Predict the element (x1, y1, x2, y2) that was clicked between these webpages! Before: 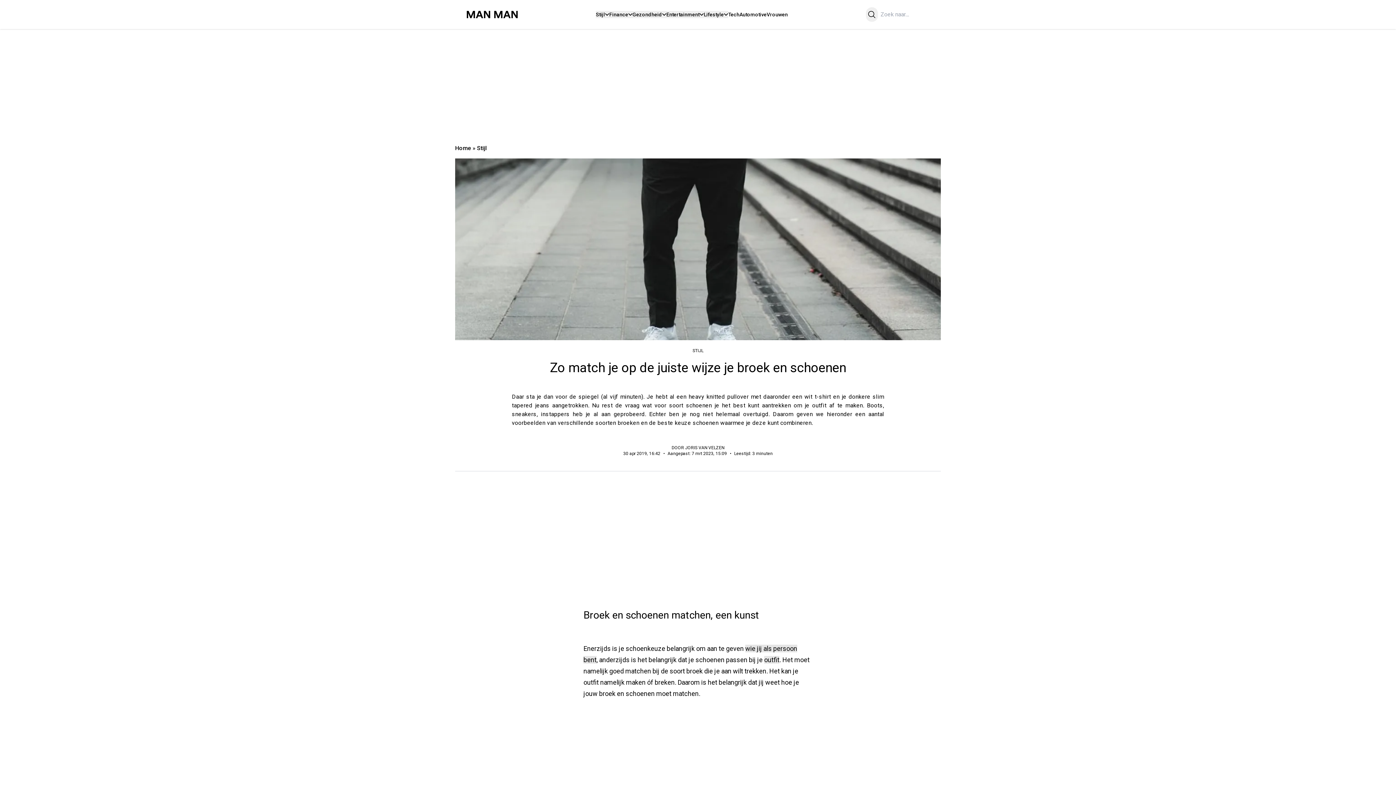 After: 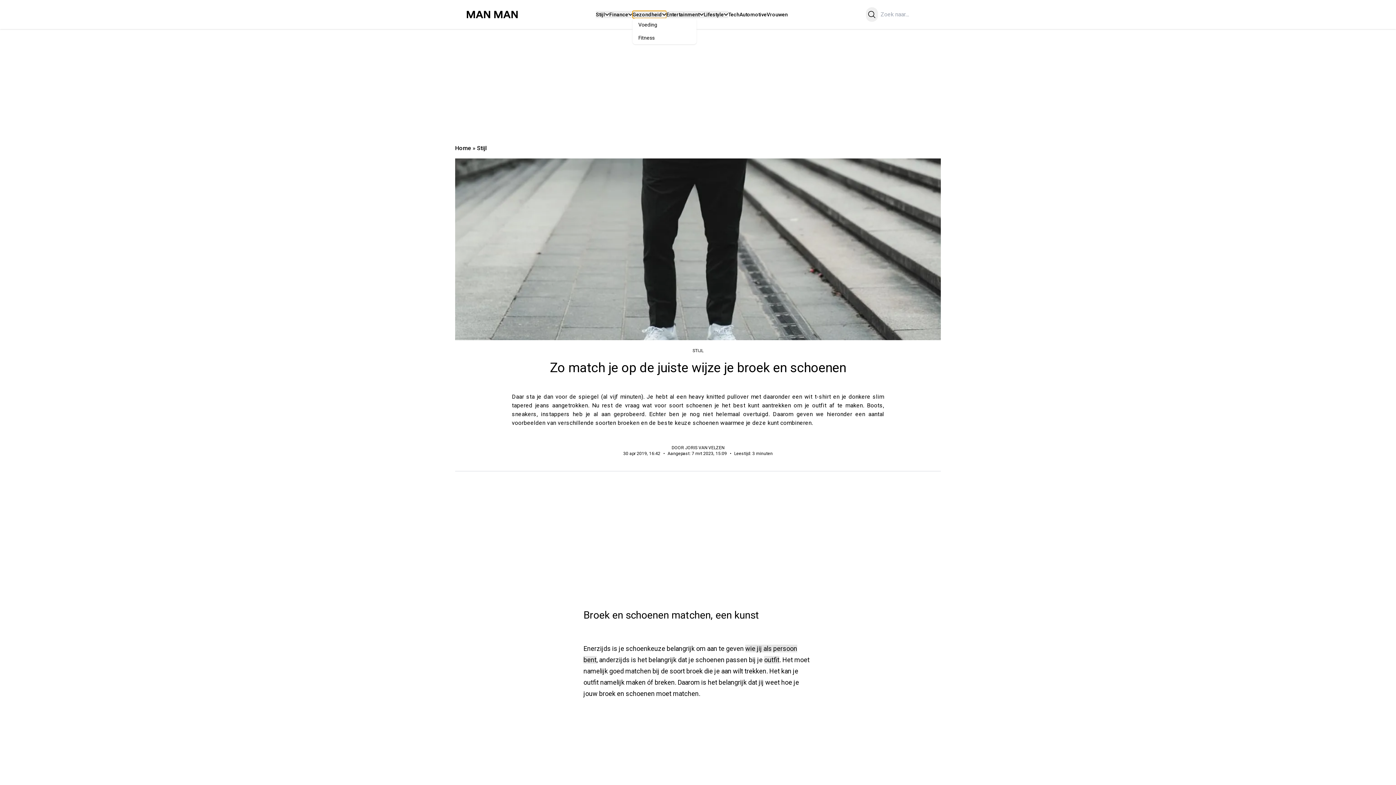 Action: label: Gezondheid bbox: (632, 10, 666, 18)